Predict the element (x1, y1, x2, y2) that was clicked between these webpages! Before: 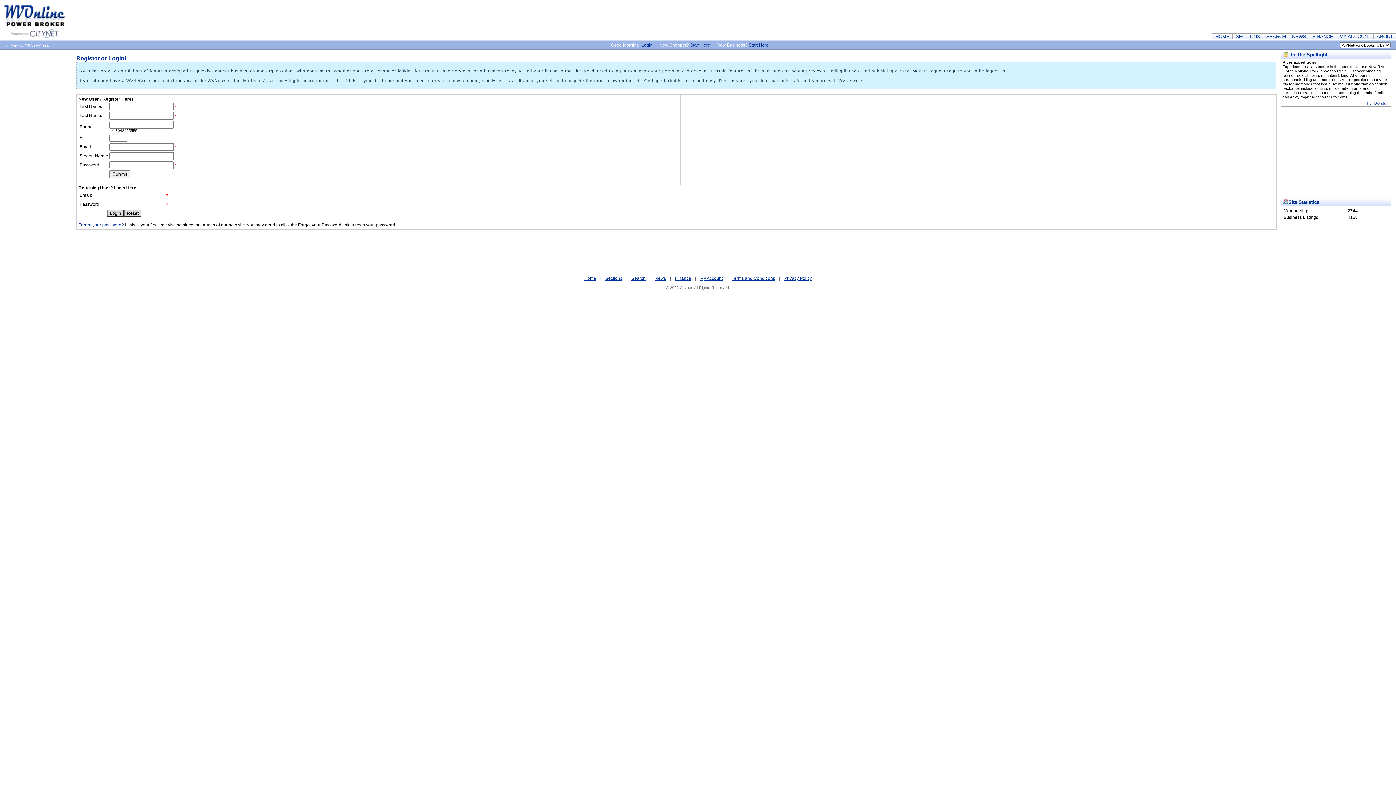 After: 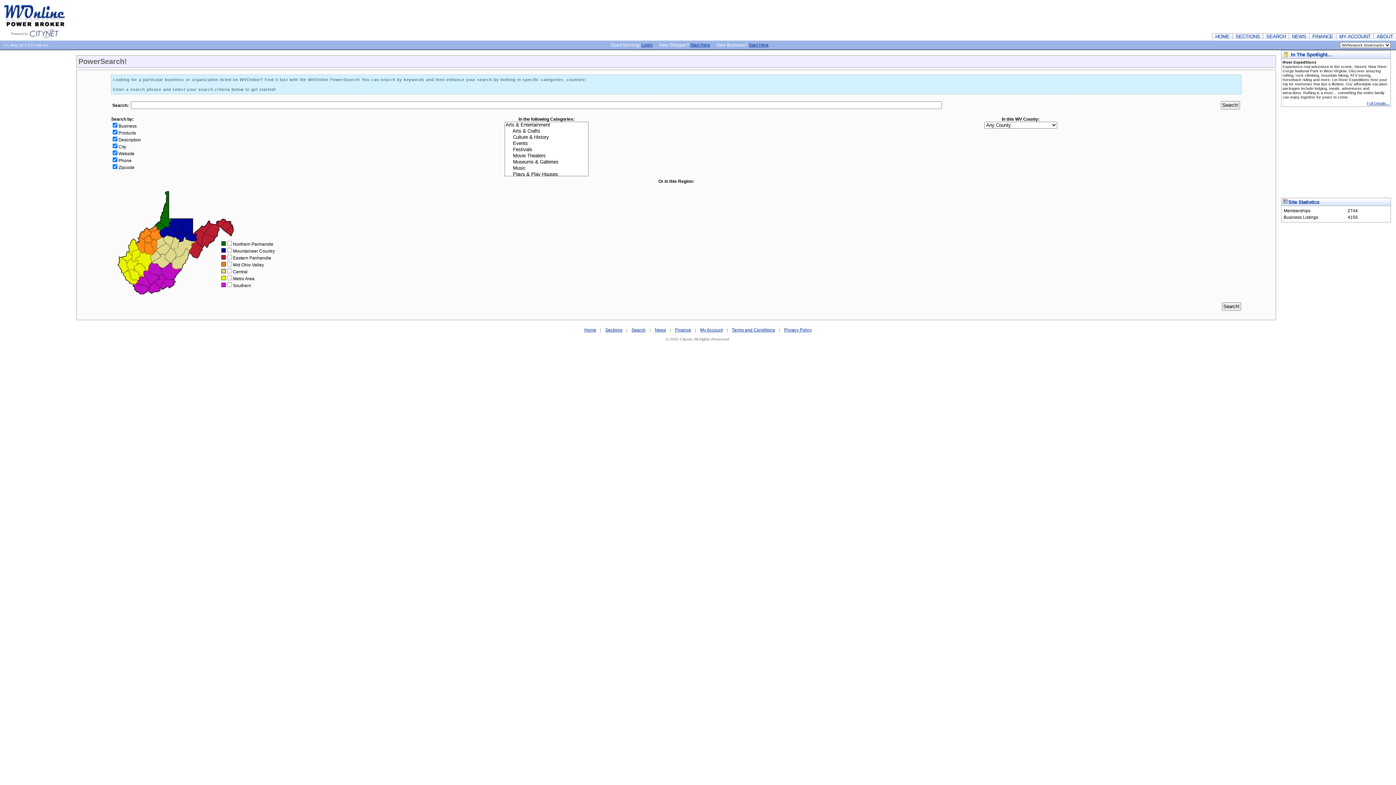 Action: bbox: (631, 276, 645, 281) label: Search